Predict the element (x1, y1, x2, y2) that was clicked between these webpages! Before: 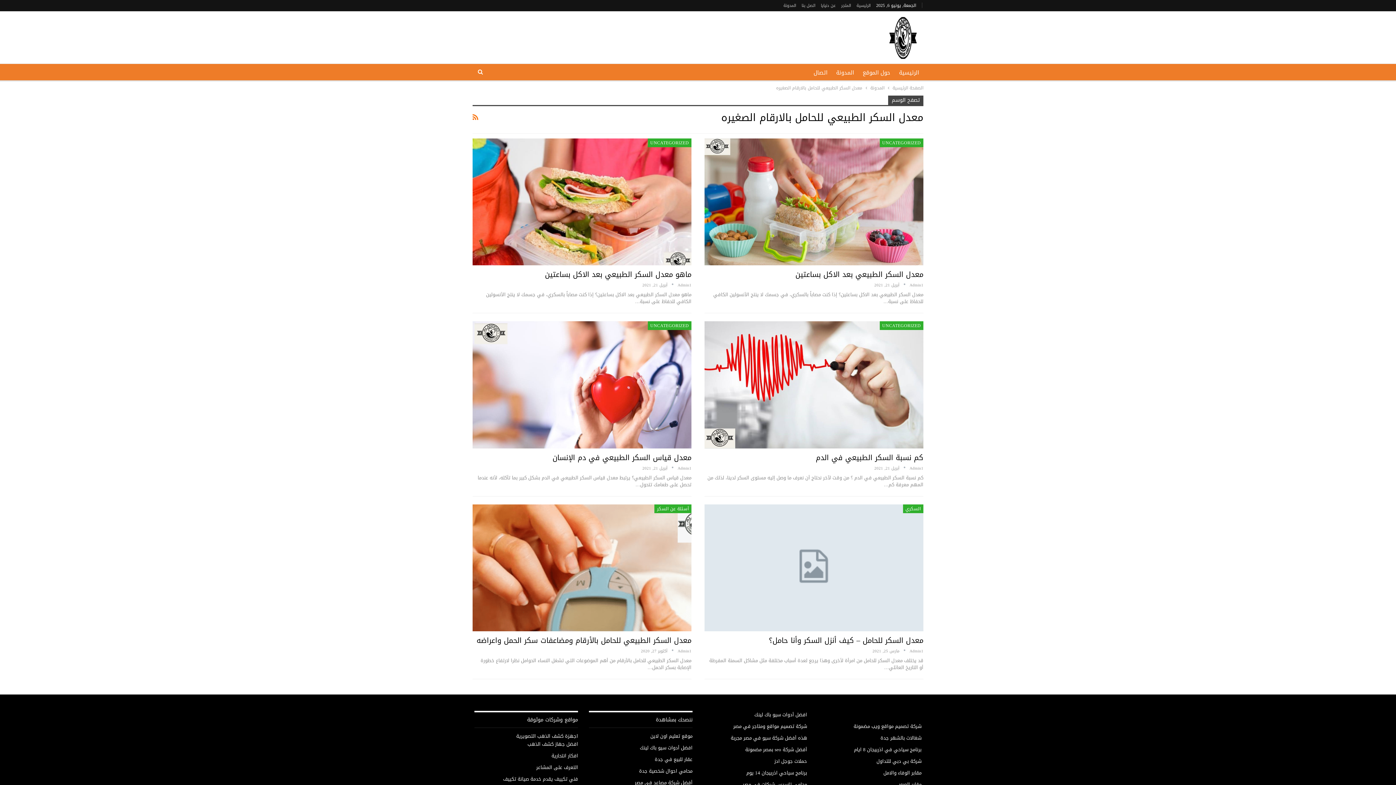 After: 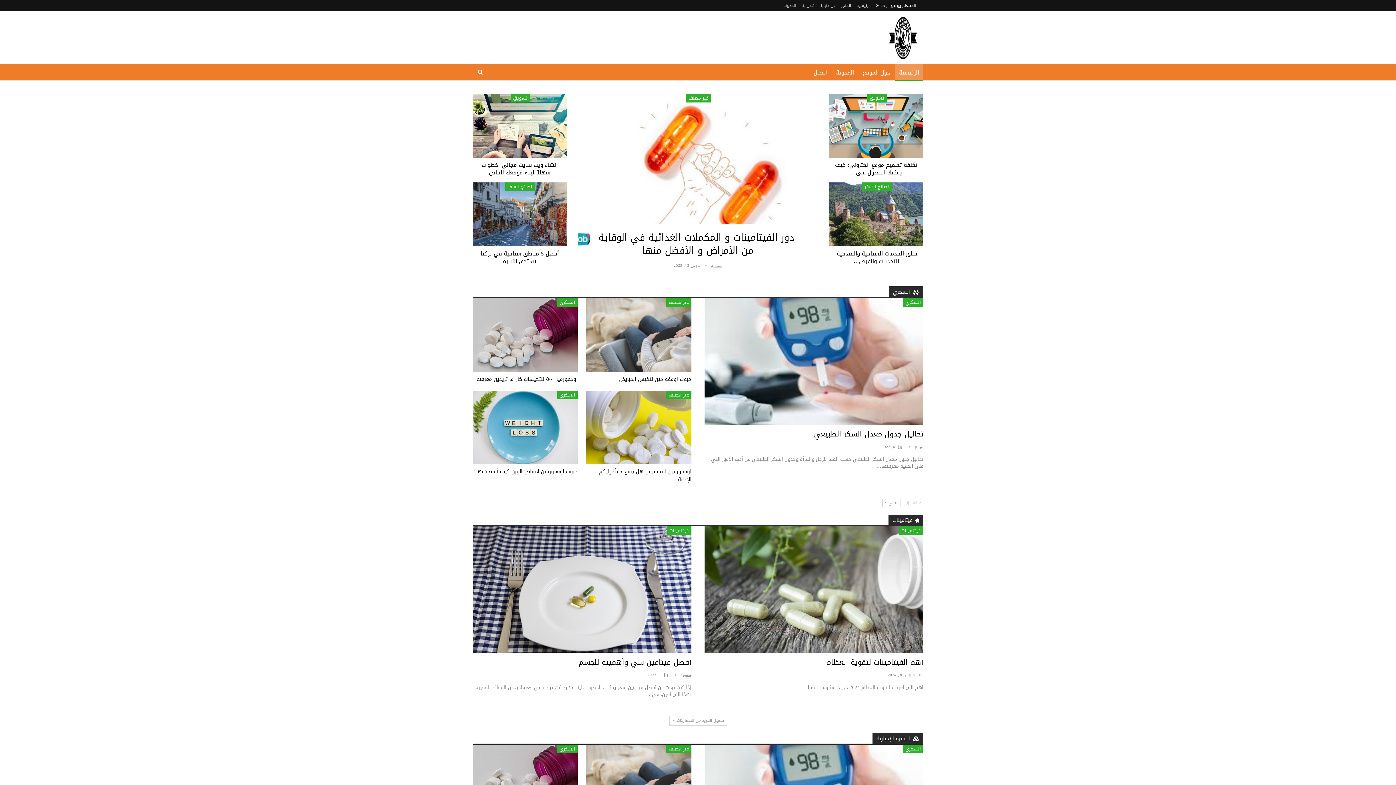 Action: label: الصفحة الرئيسية bbox: (892, 84, 923, 92)